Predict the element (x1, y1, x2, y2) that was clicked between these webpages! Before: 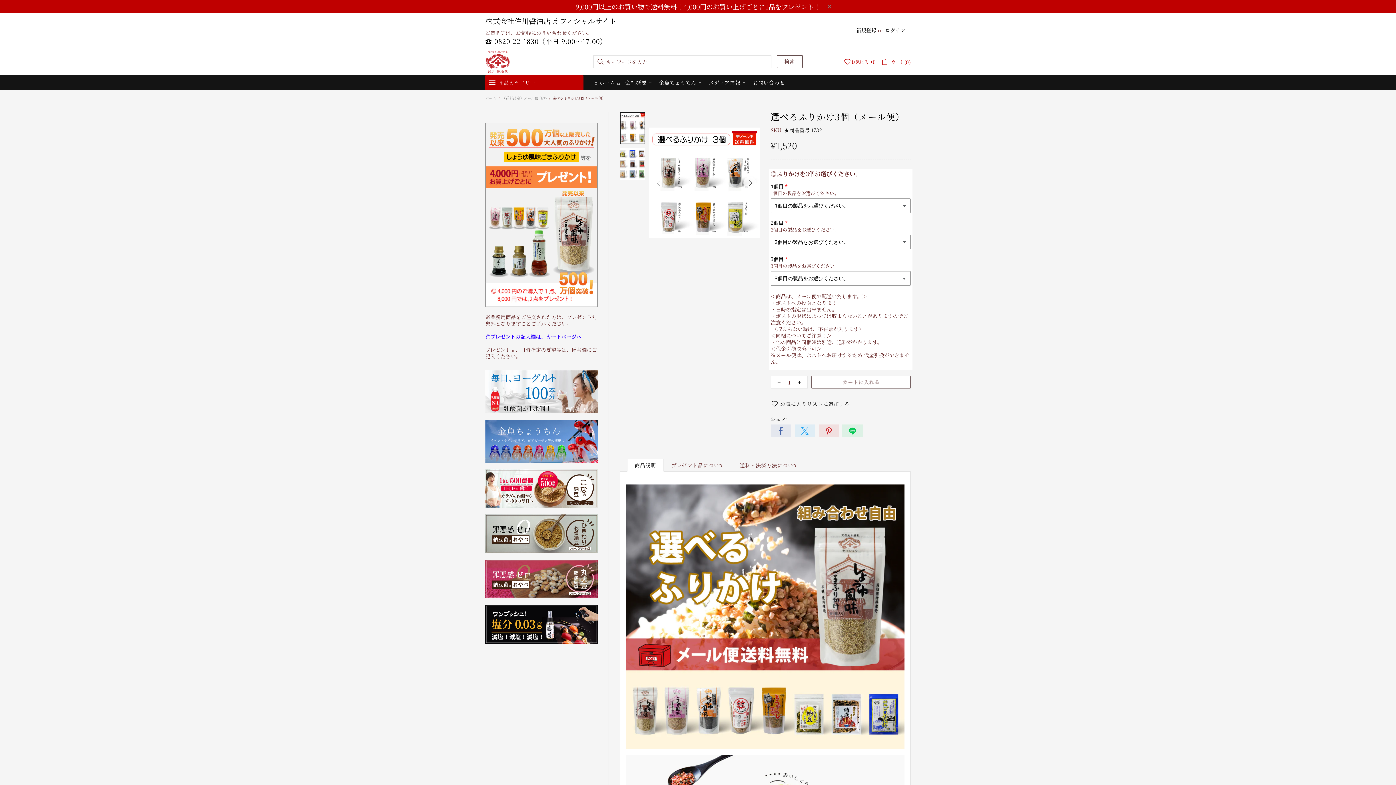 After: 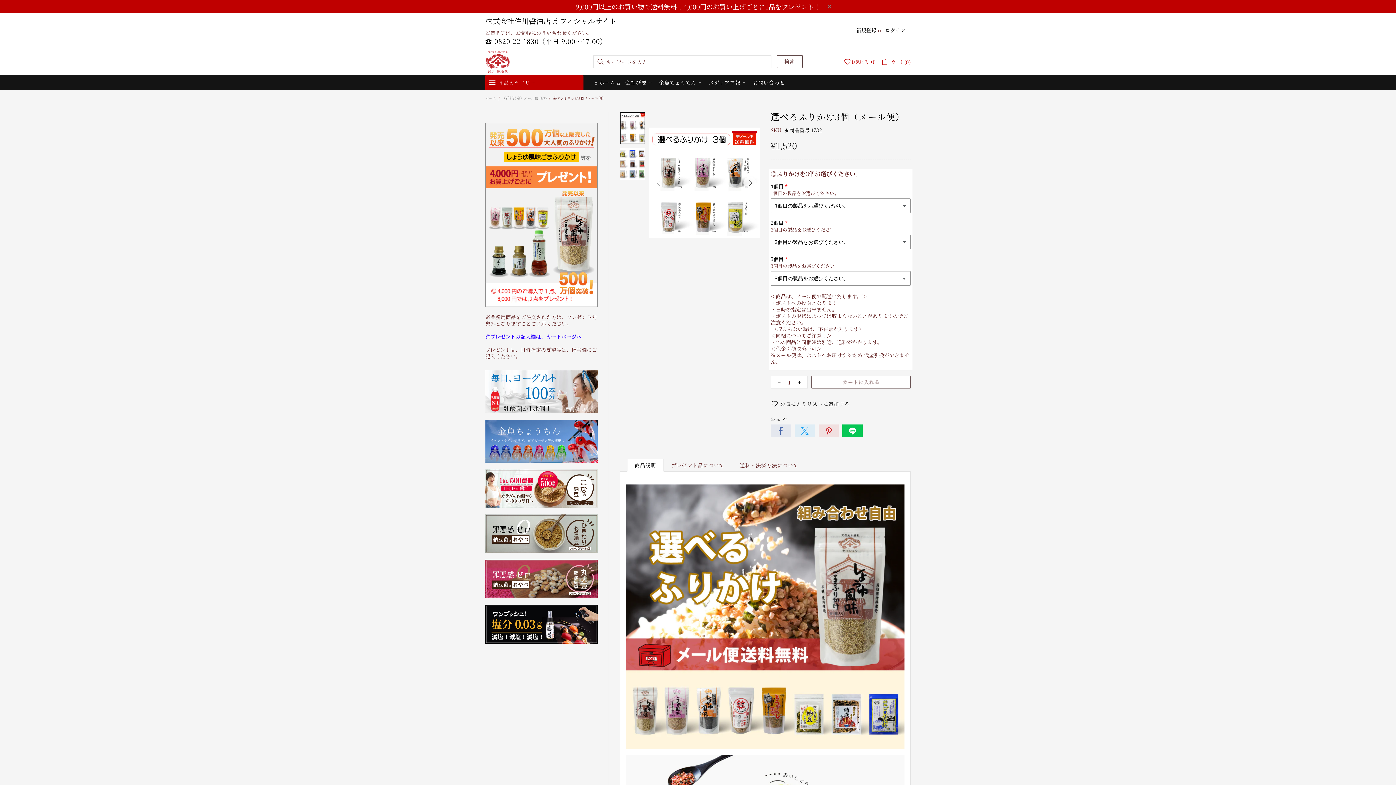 Action: bbox: (842, 424, 863, 437)